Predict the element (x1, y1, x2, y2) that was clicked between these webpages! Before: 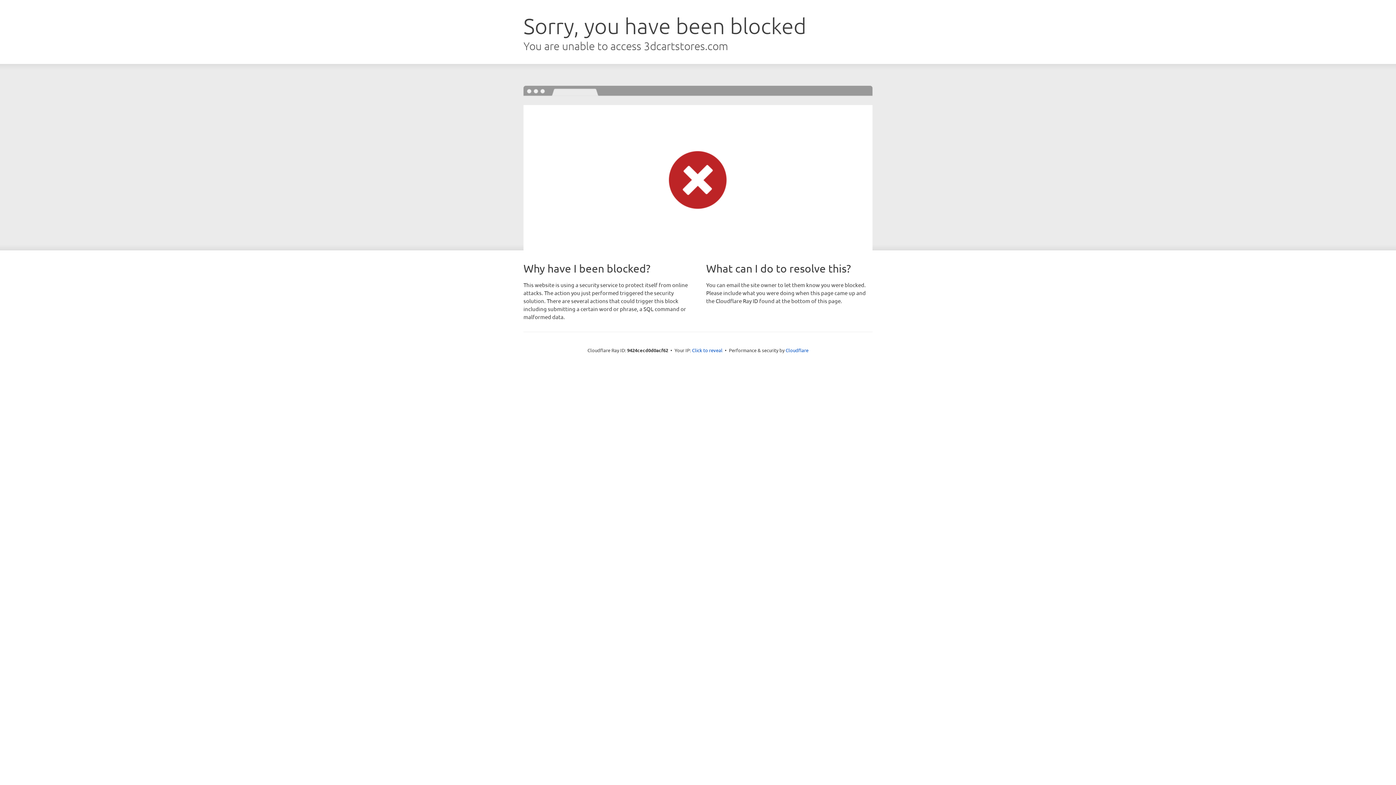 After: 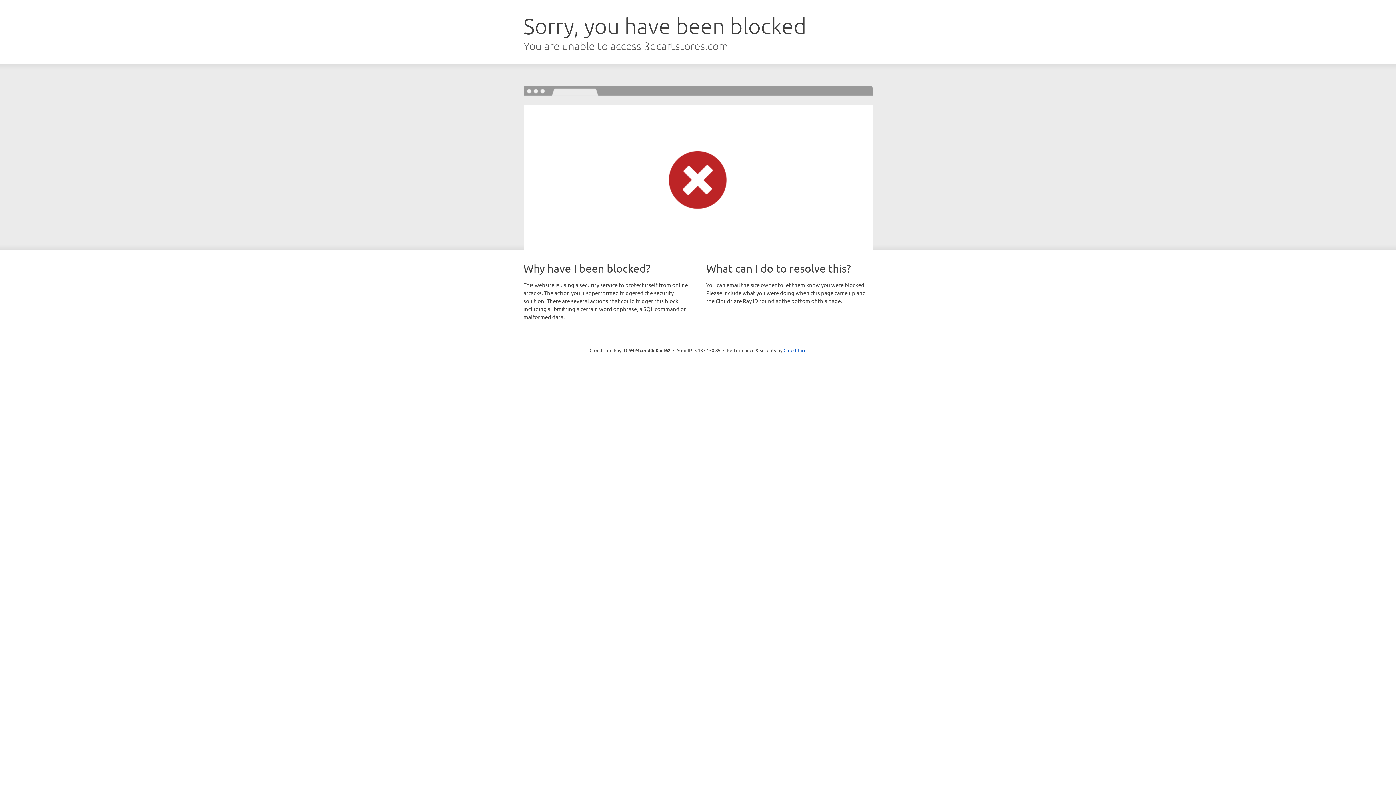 Action: label: Click to reveal bbox: (692, 346, 722, 353)